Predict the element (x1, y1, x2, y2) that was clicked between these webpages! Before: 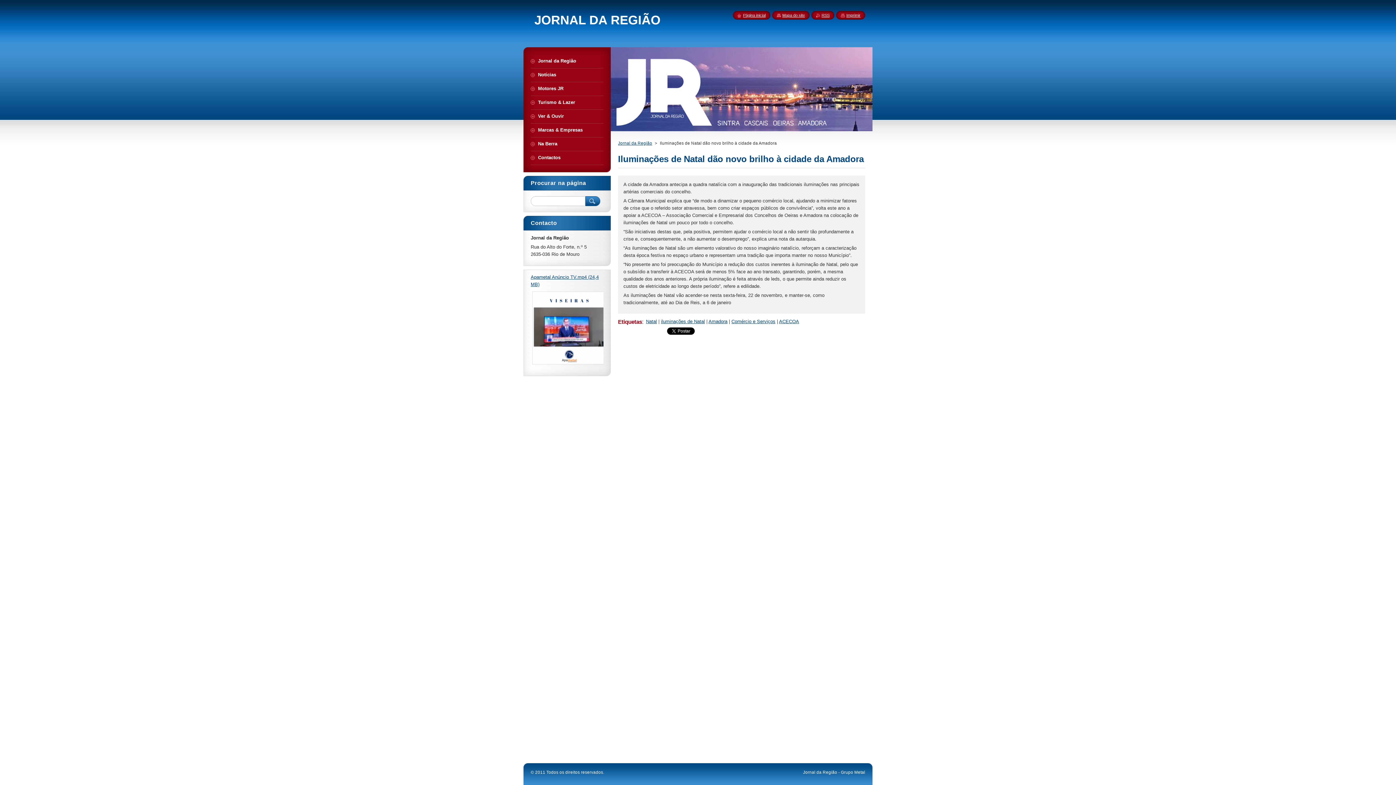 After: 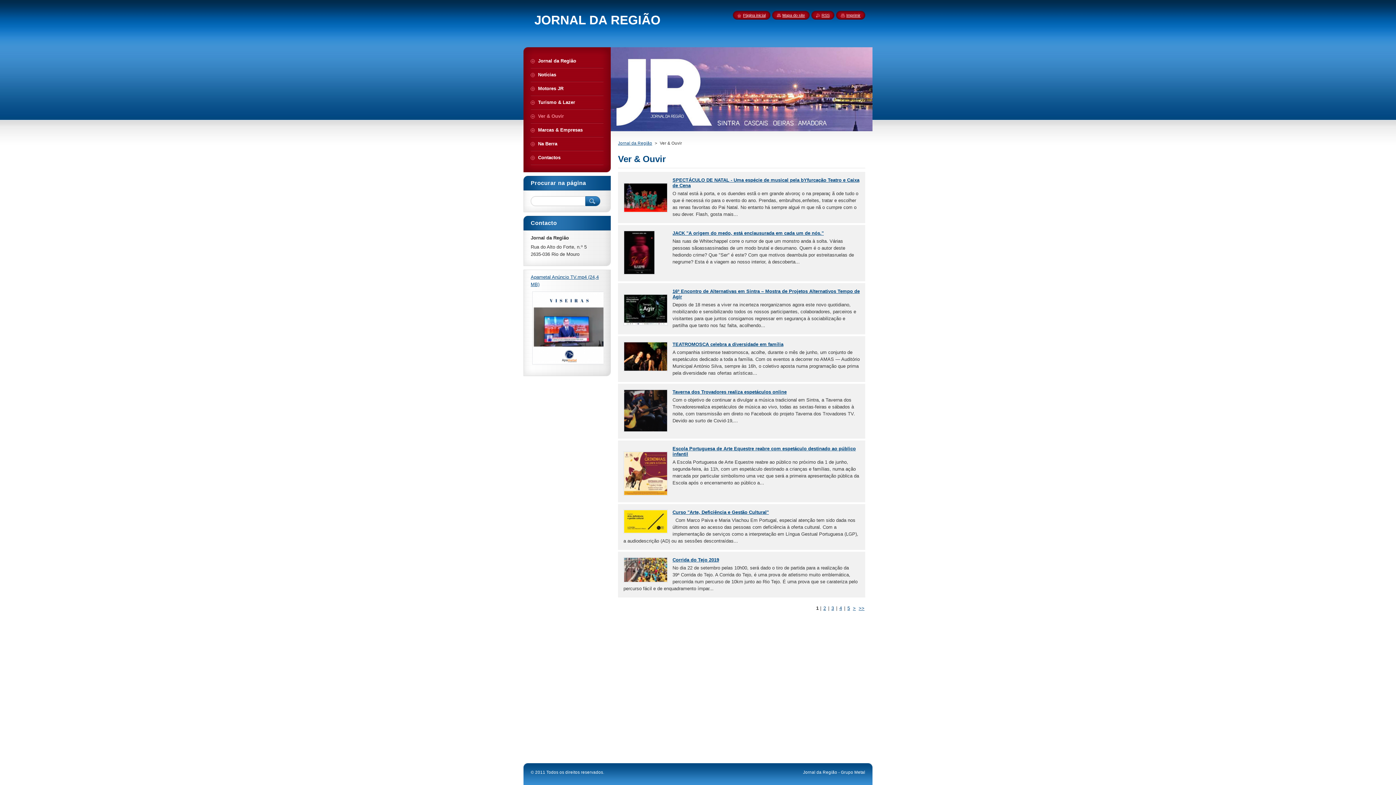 Action: label: Ver & Ouvir bbox: (530, 109, 603, 122)